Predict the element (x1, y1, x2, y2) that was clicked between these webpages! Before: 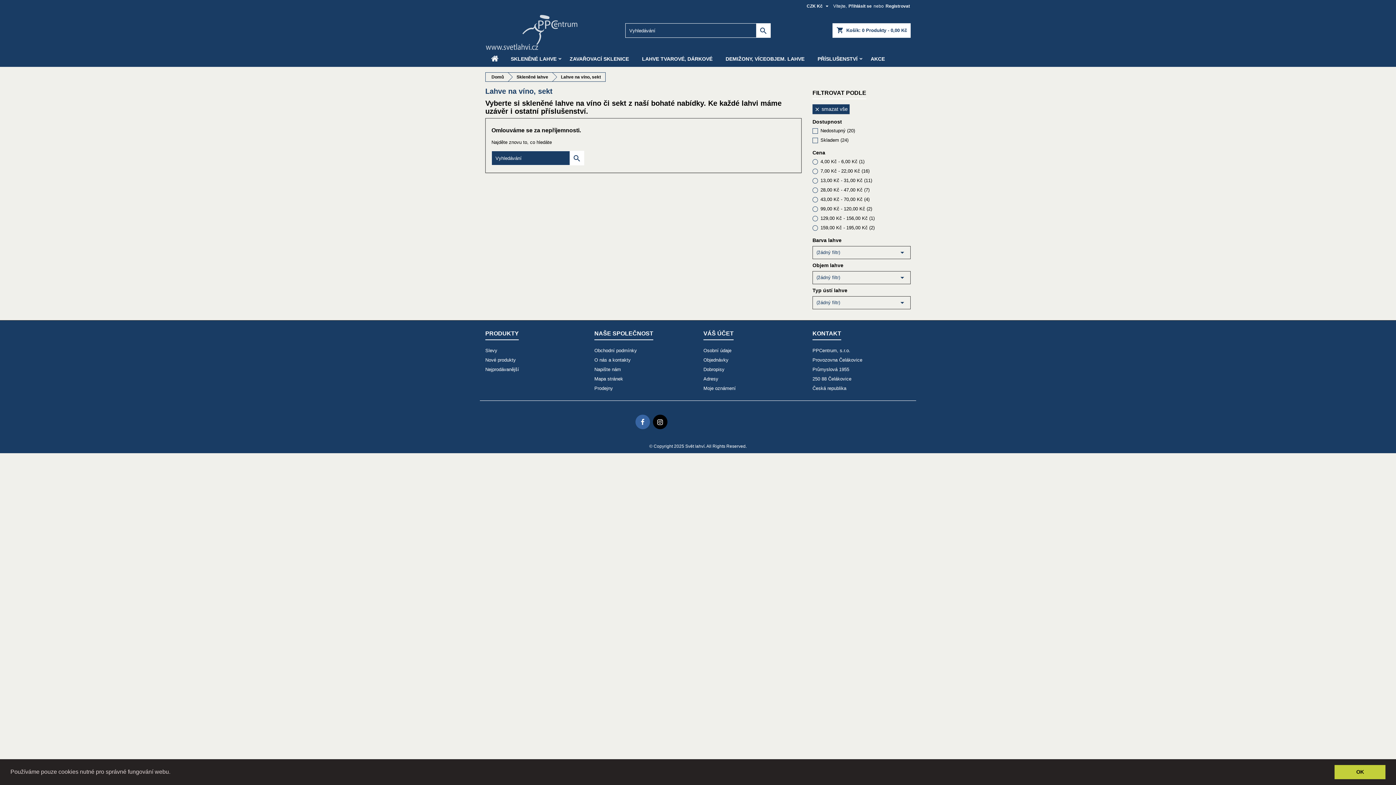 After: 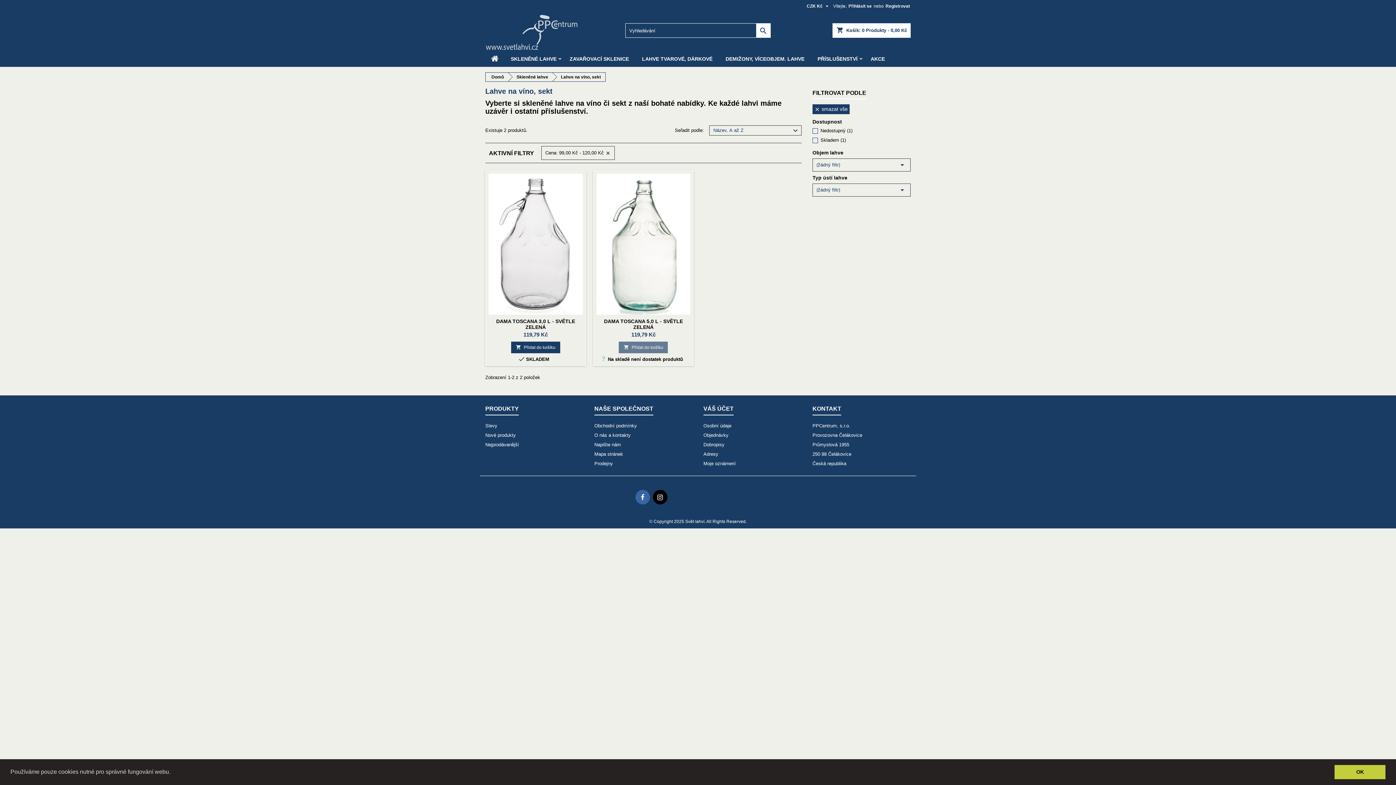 Action: label: 99,00 Kč - 120,00 Kč (2) bbox: (820, 206, 872, 211)